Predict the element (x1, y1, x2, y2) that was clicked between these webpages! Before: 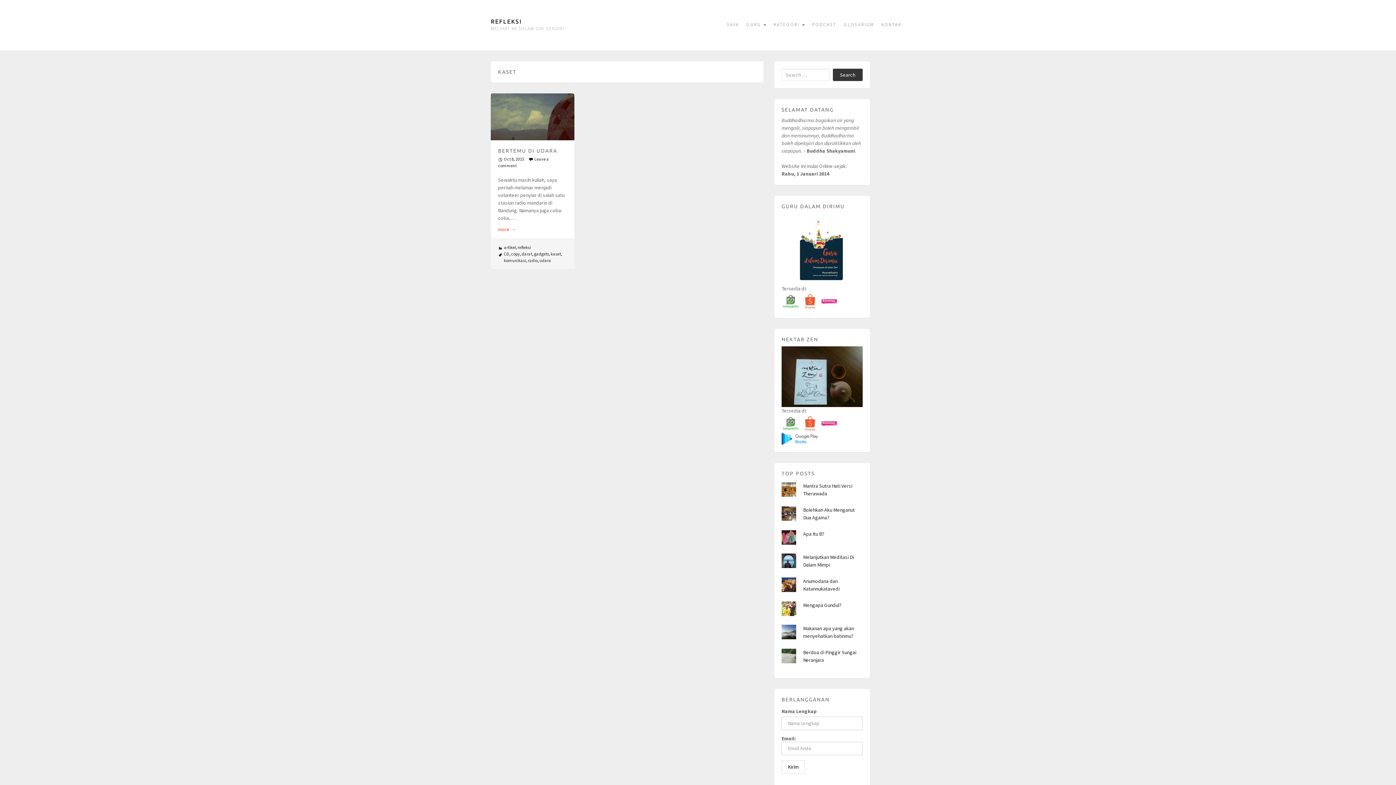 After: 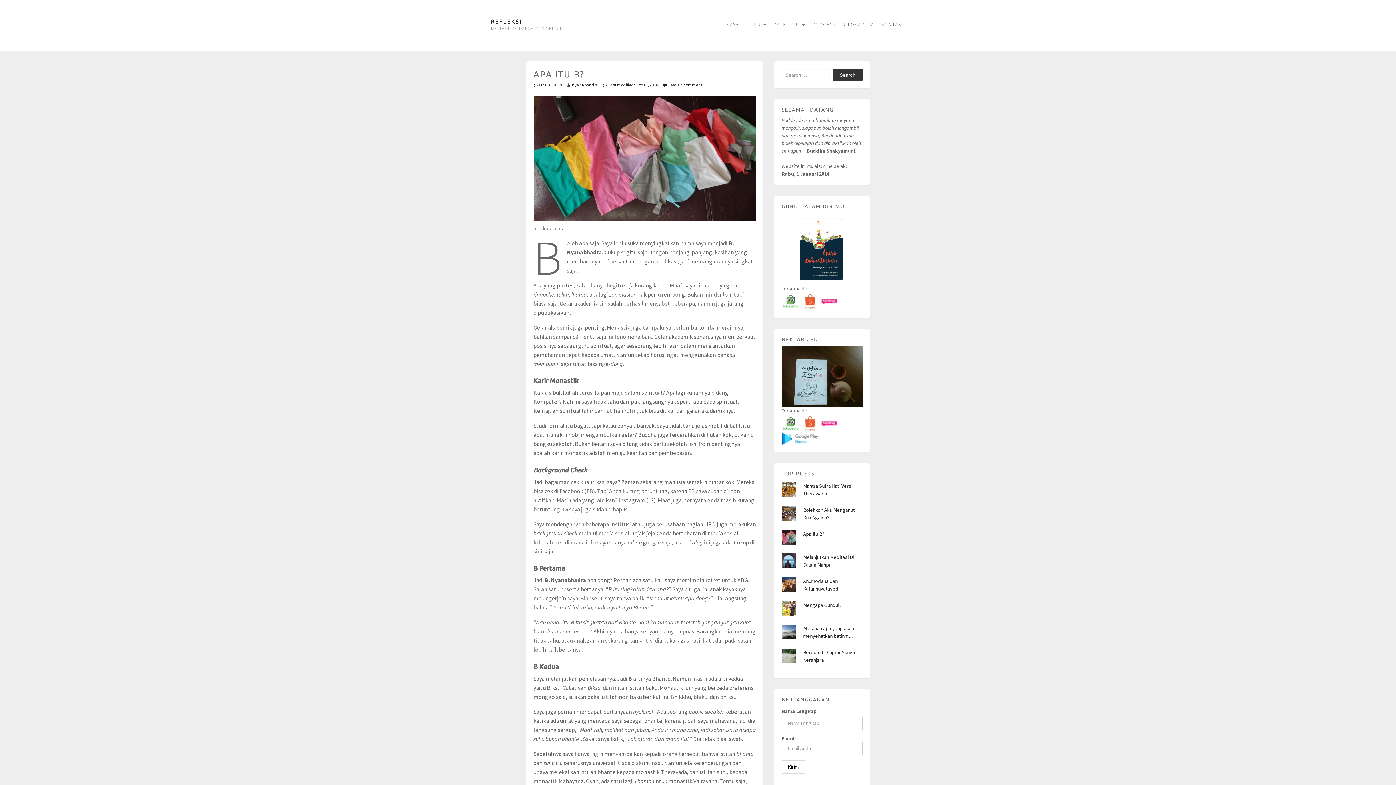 Action: bbox: (803, 530, 824, 537) label: Apa Itu B?